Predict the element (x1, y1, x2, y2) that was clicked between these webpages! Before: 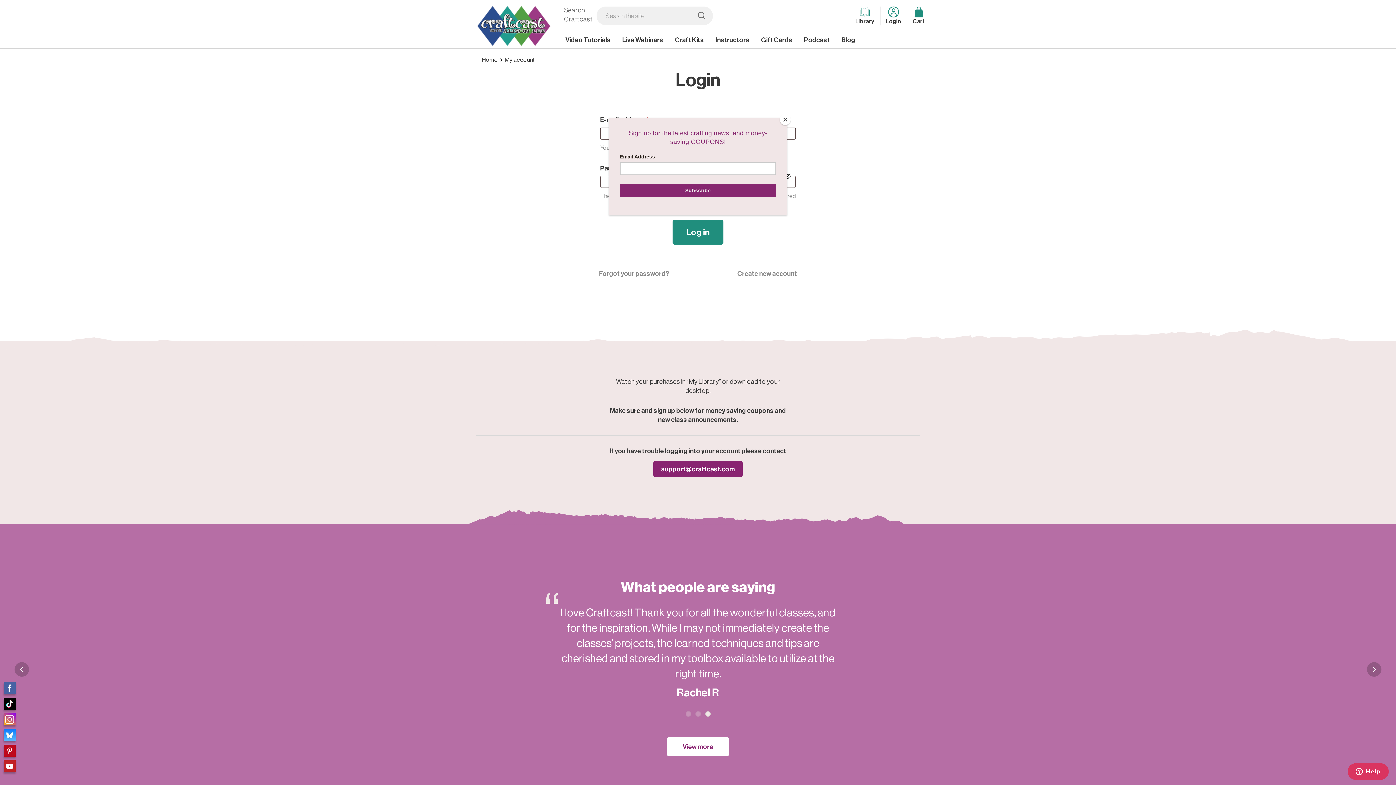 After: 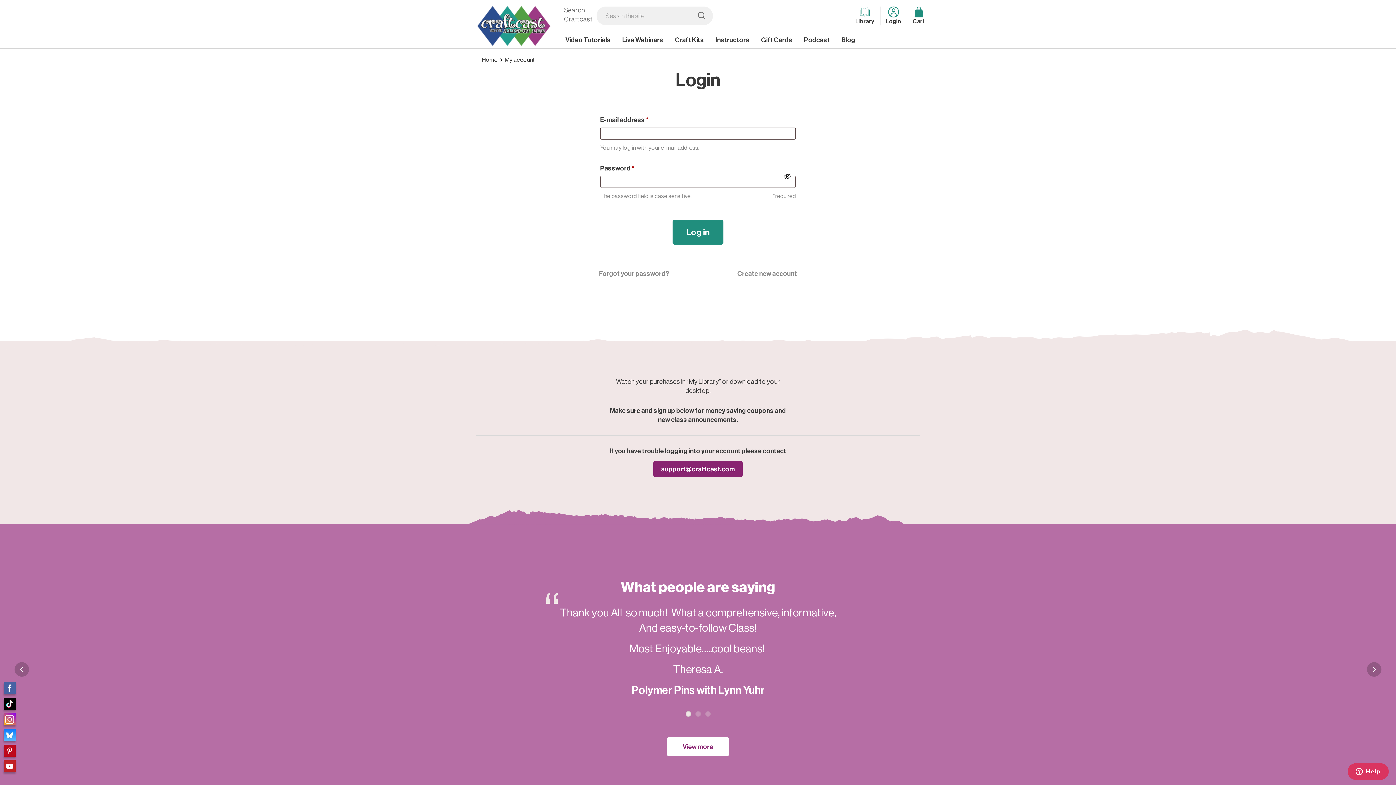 Action: label: Close bbox: (780, 114, 790, 125)